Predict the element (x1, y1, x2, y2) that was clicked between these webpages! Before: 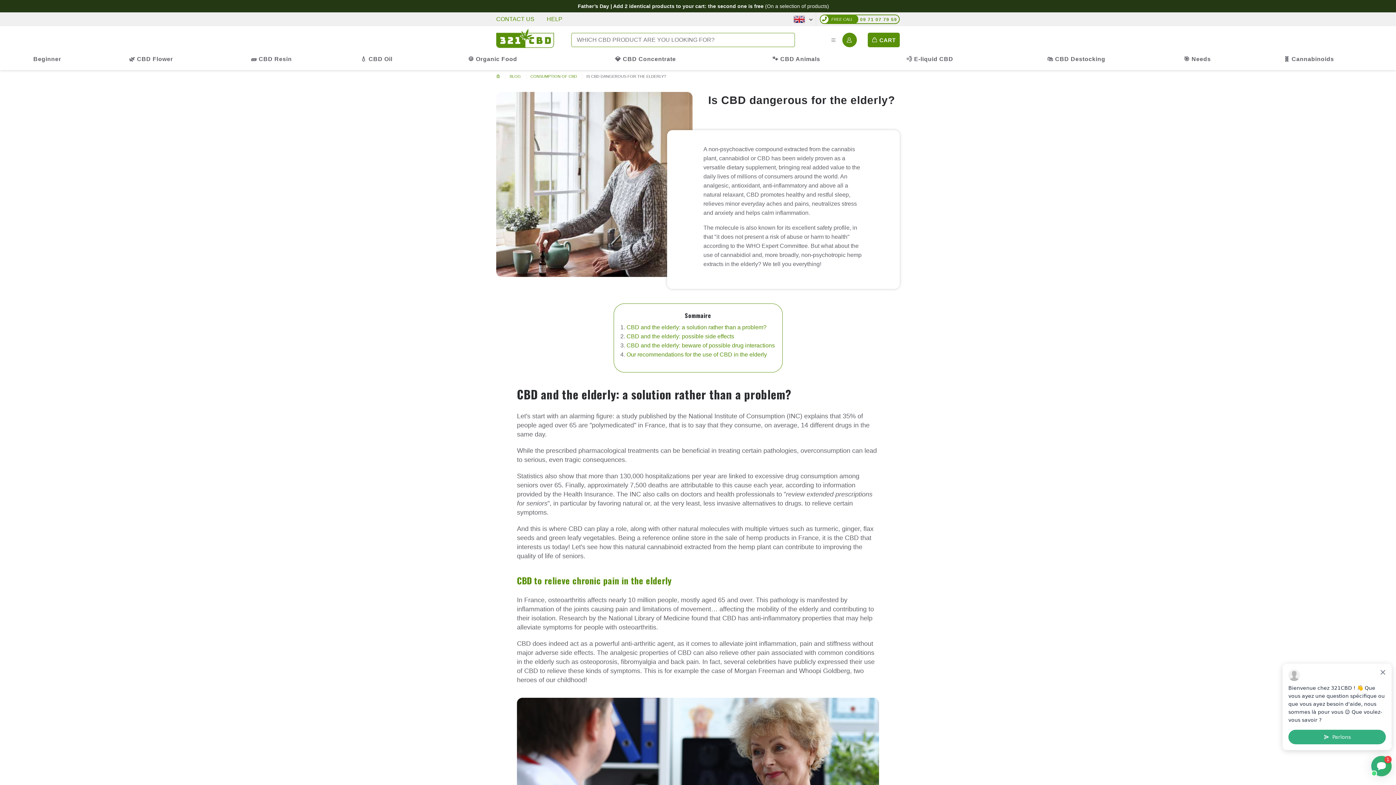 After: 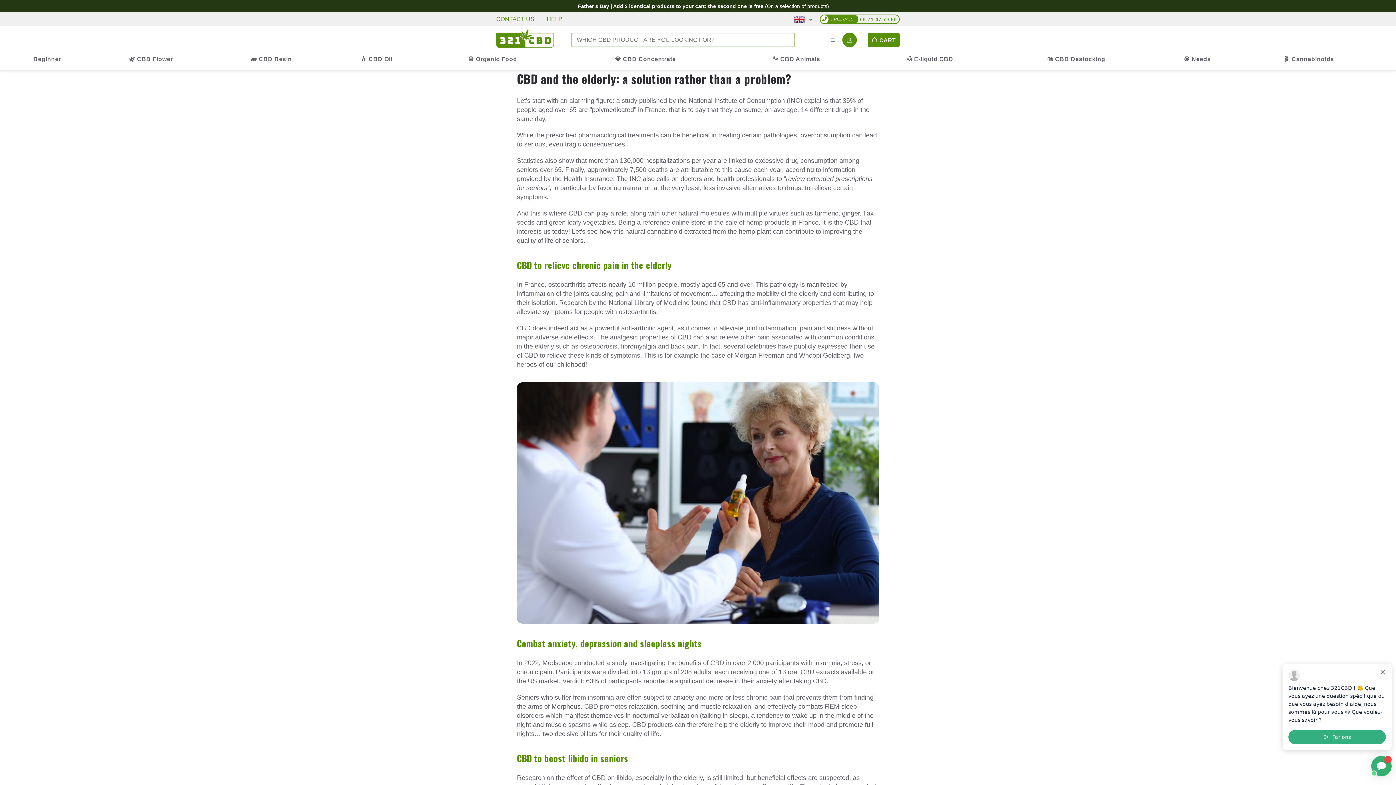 Action: label: CBD and the elderly: a solution rather than a problem? bbox: (626, 324, 766, 330)